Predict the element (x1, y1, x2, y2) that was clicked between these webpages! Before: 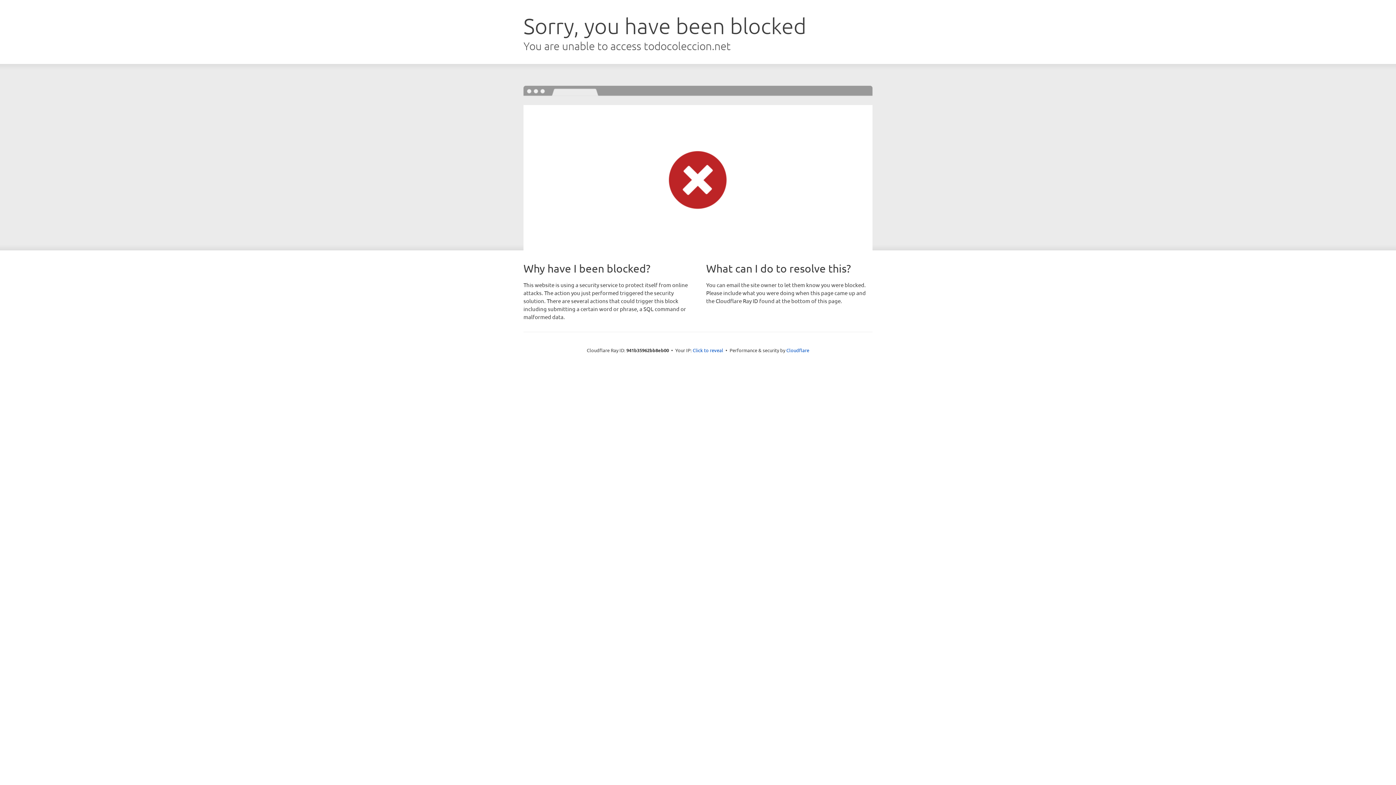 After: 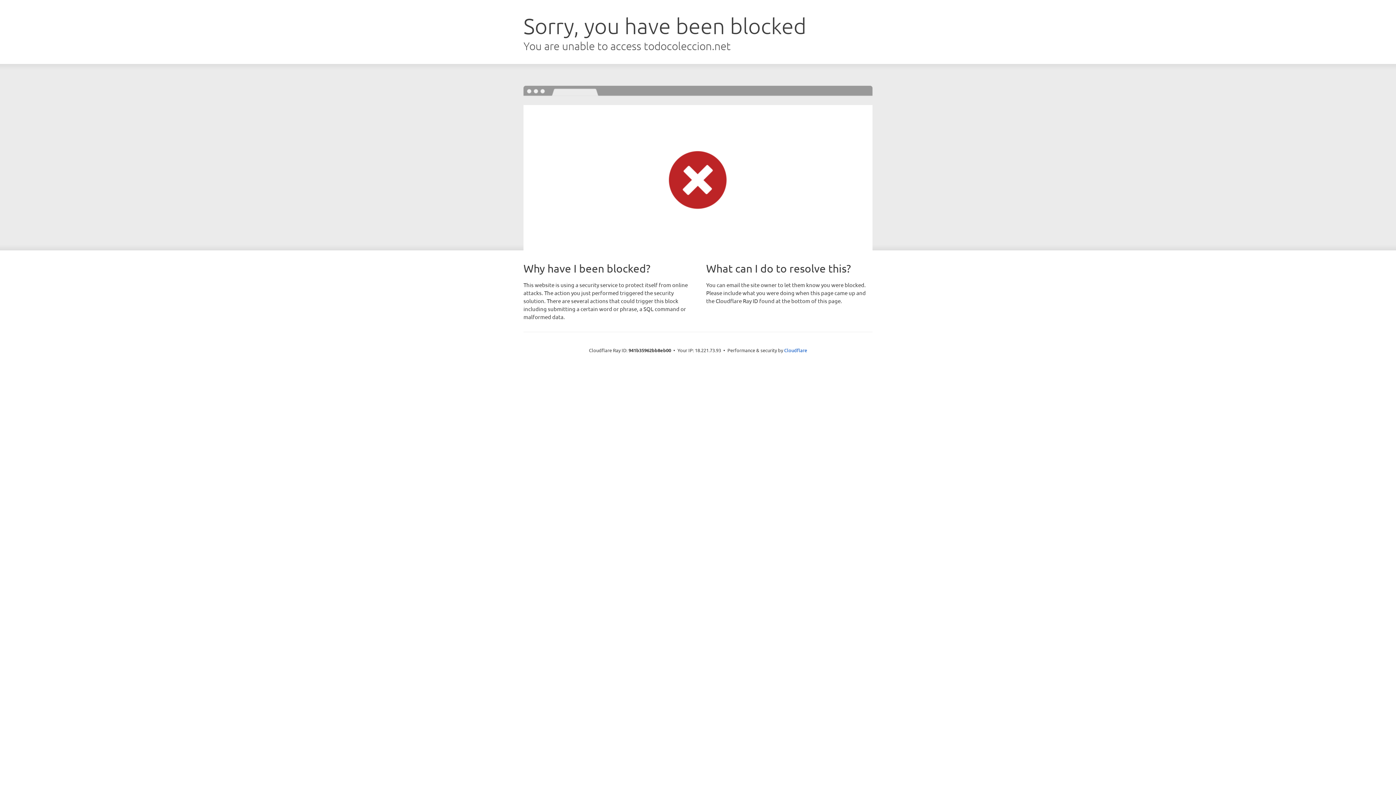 Action: label: Click to reveal bbox: (692, 346, 723, 353)